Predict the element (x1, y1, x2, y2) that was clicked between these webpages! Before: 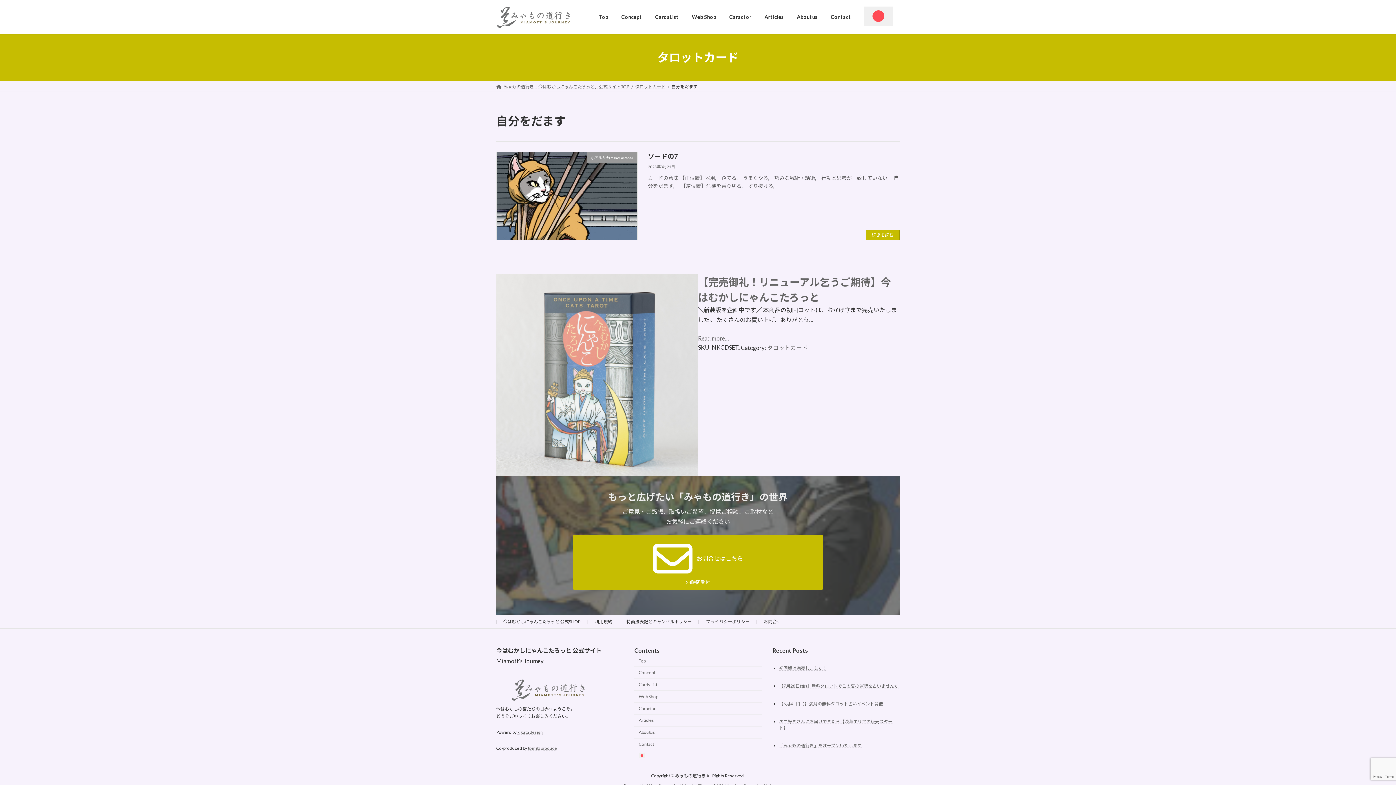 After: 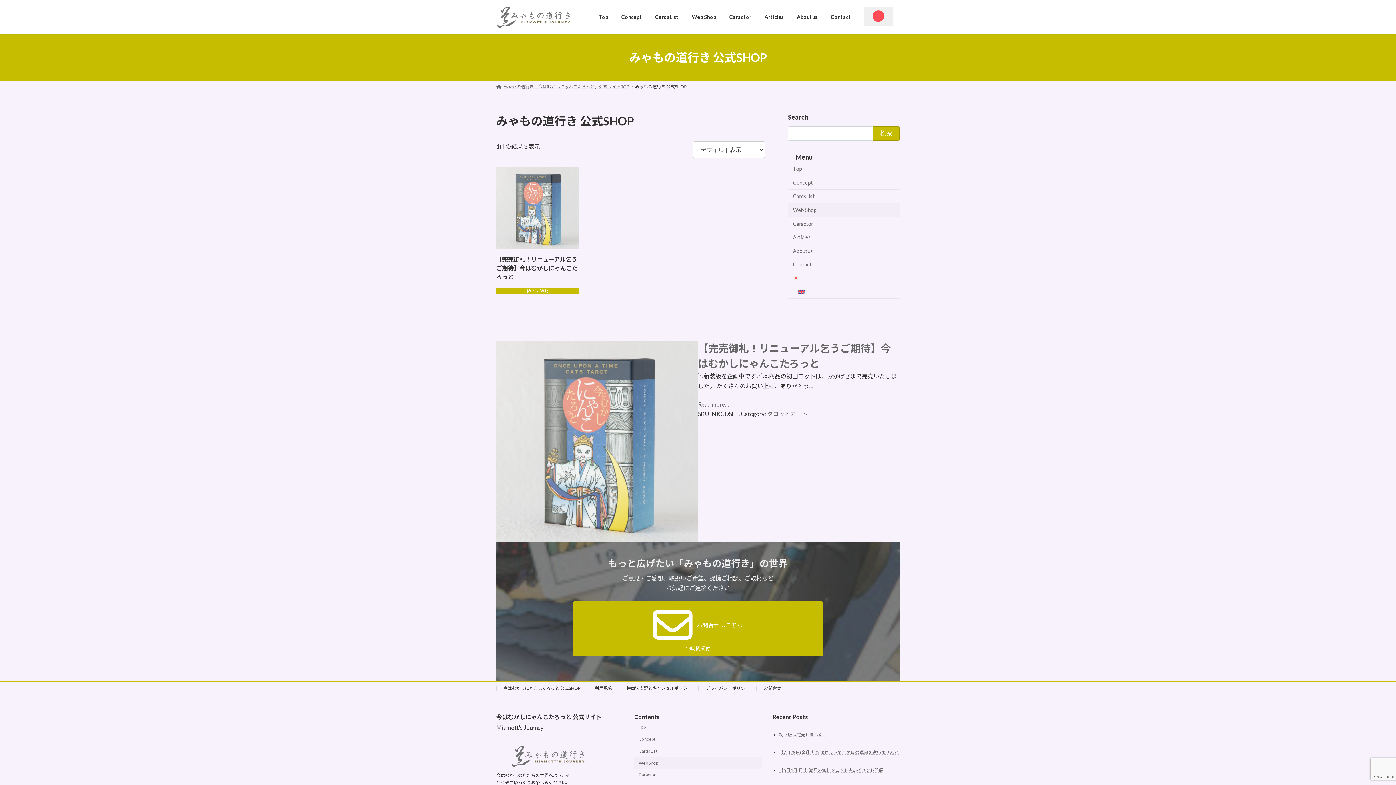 Action: label: 今はむかしにゃんこたろっと 公式SHOP bbox: (503, 619, 580, 624)